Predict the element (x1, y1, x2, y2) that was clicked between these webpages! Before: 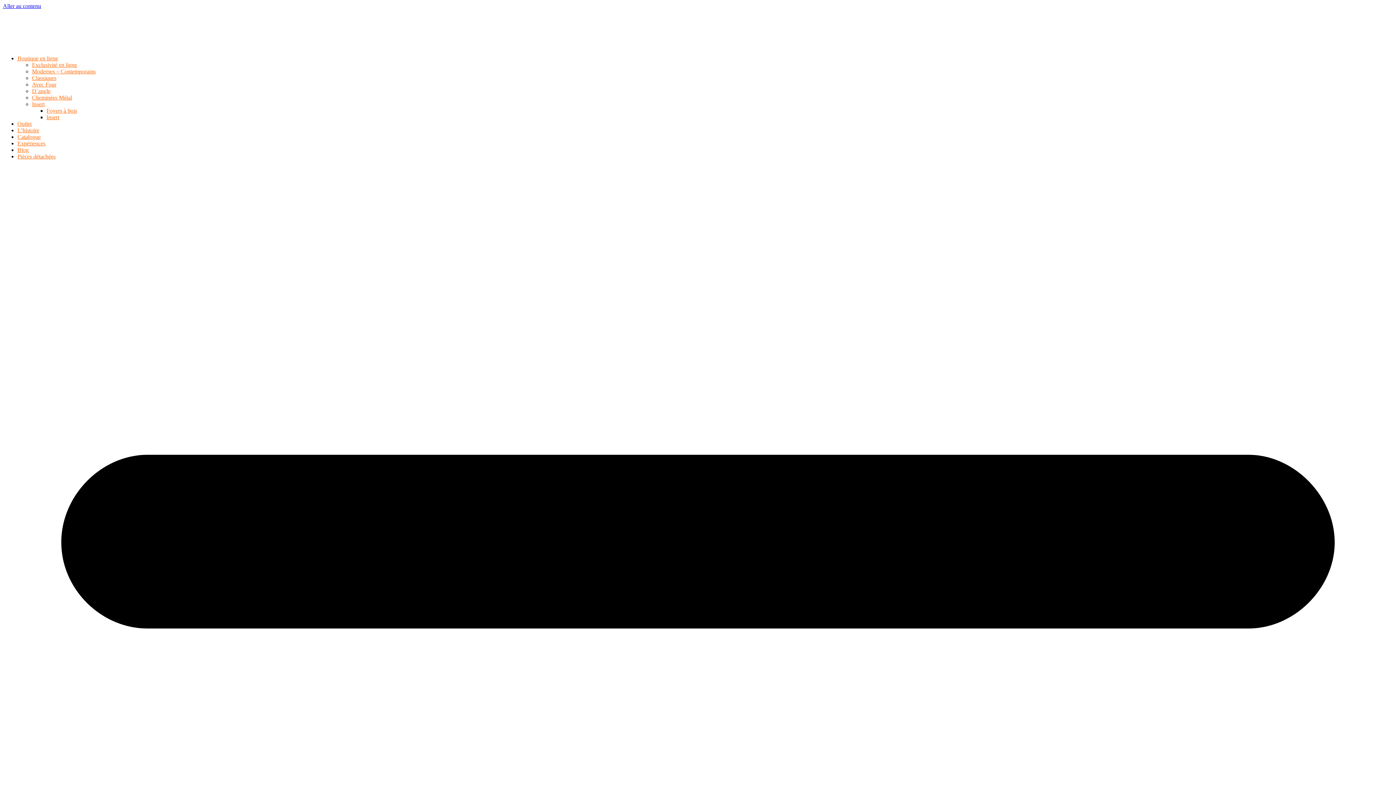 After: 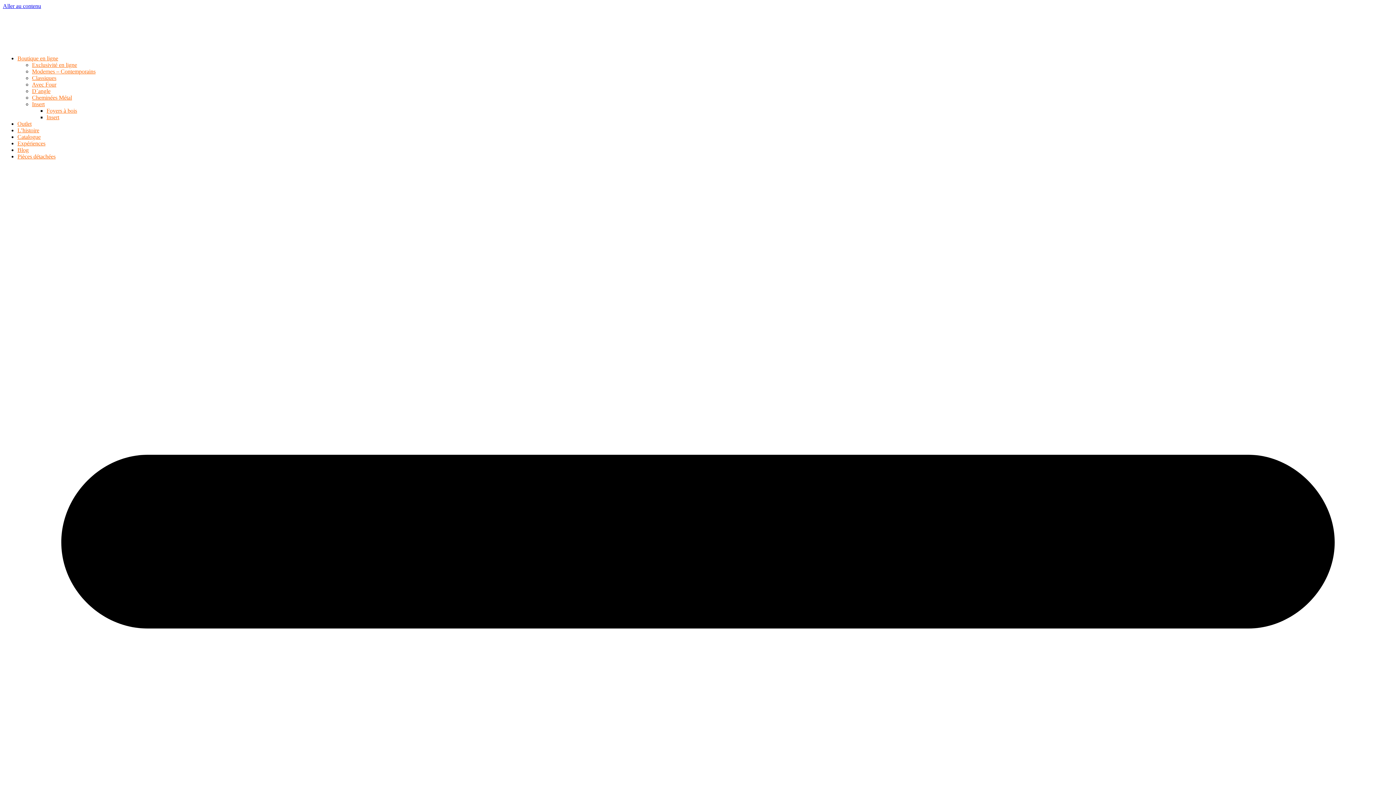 Action: bbox: (32, 88, 50, 94) label: D`angle